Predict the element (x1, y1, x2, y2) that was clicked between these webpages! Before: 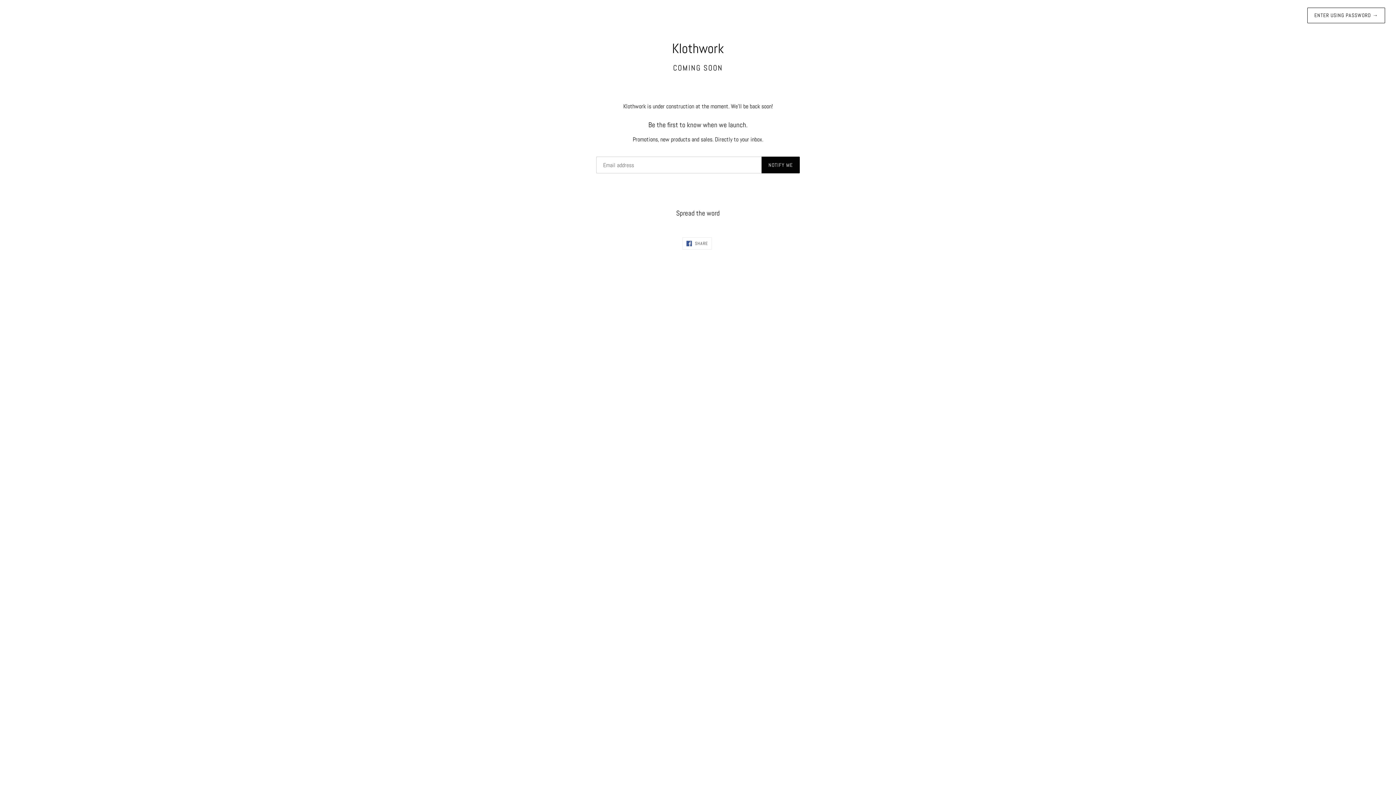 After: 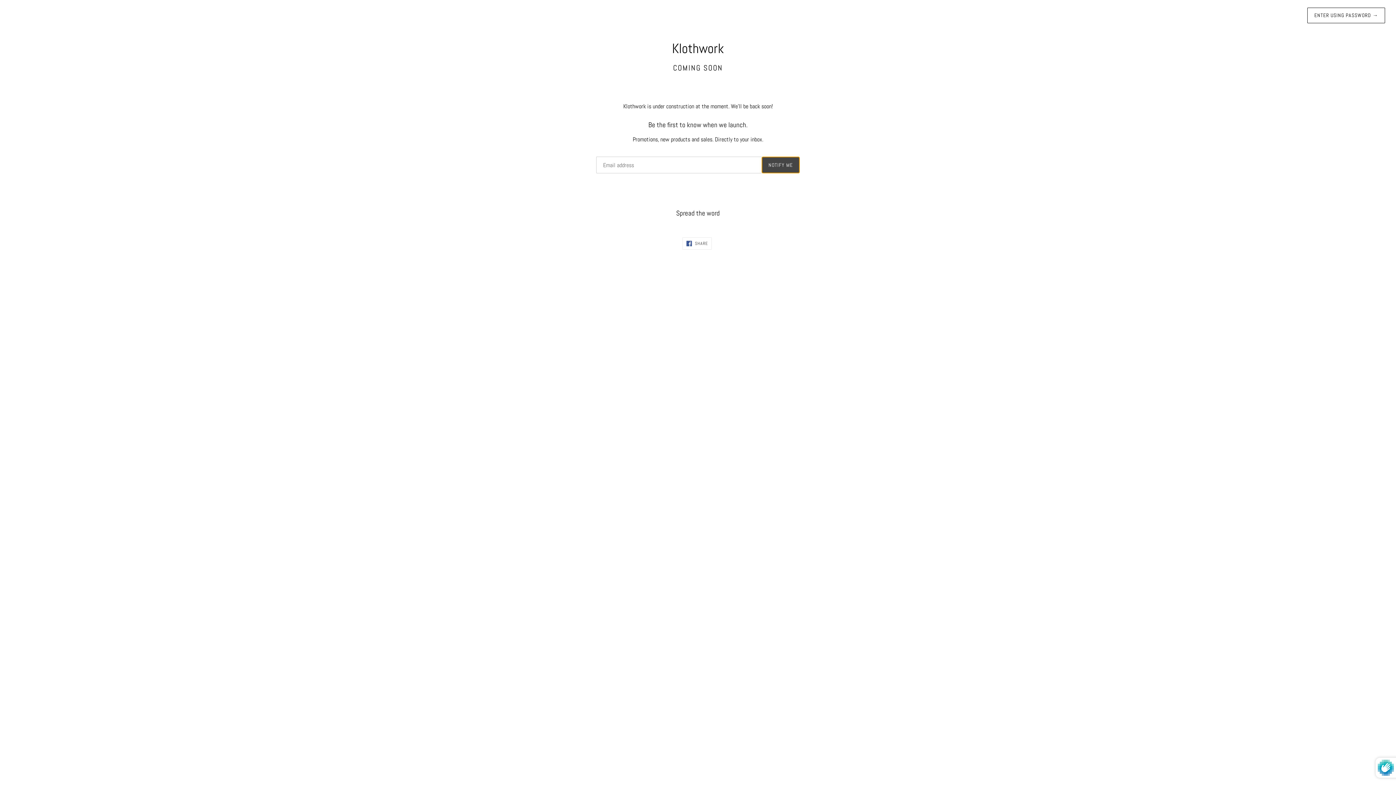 Action: label: NOTIFY ME bbox: (761, 156, 800, 173)